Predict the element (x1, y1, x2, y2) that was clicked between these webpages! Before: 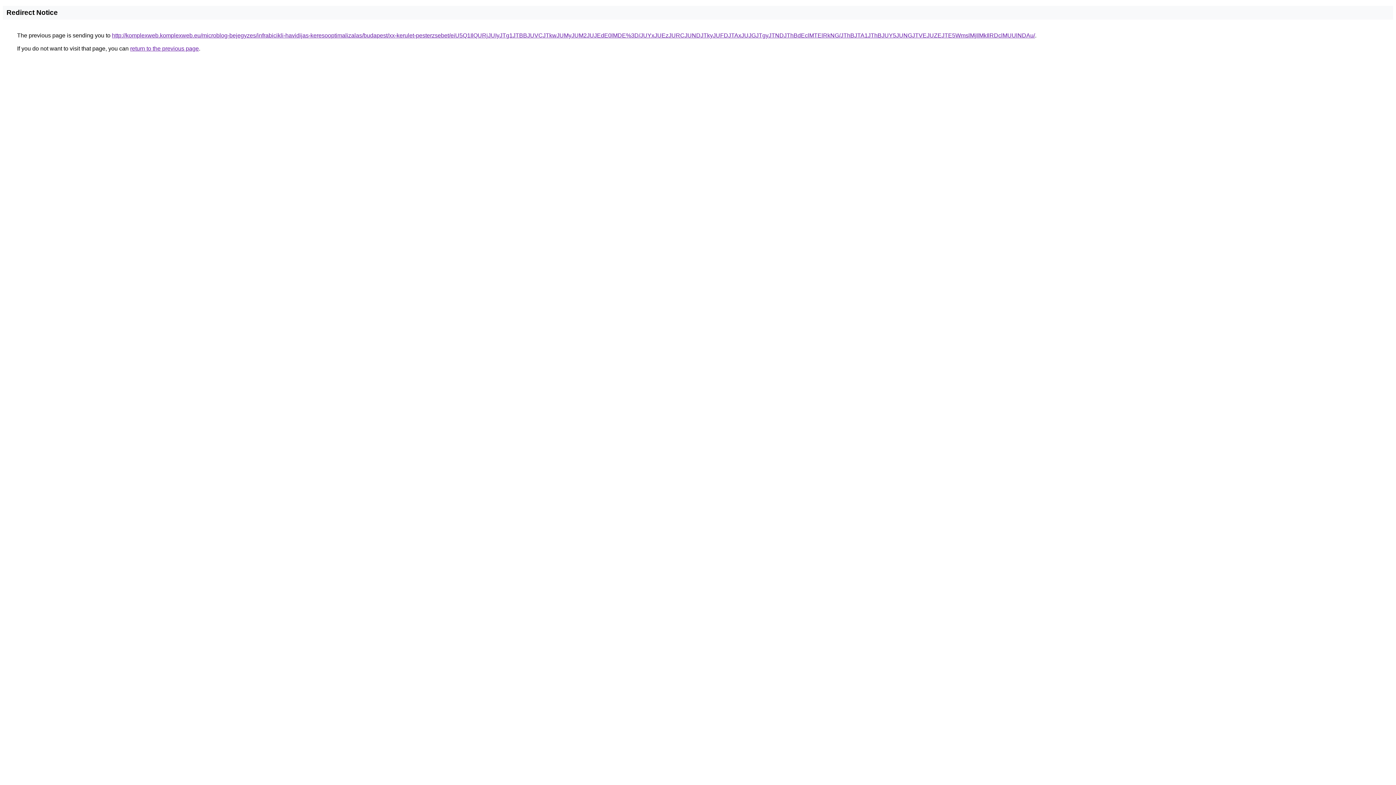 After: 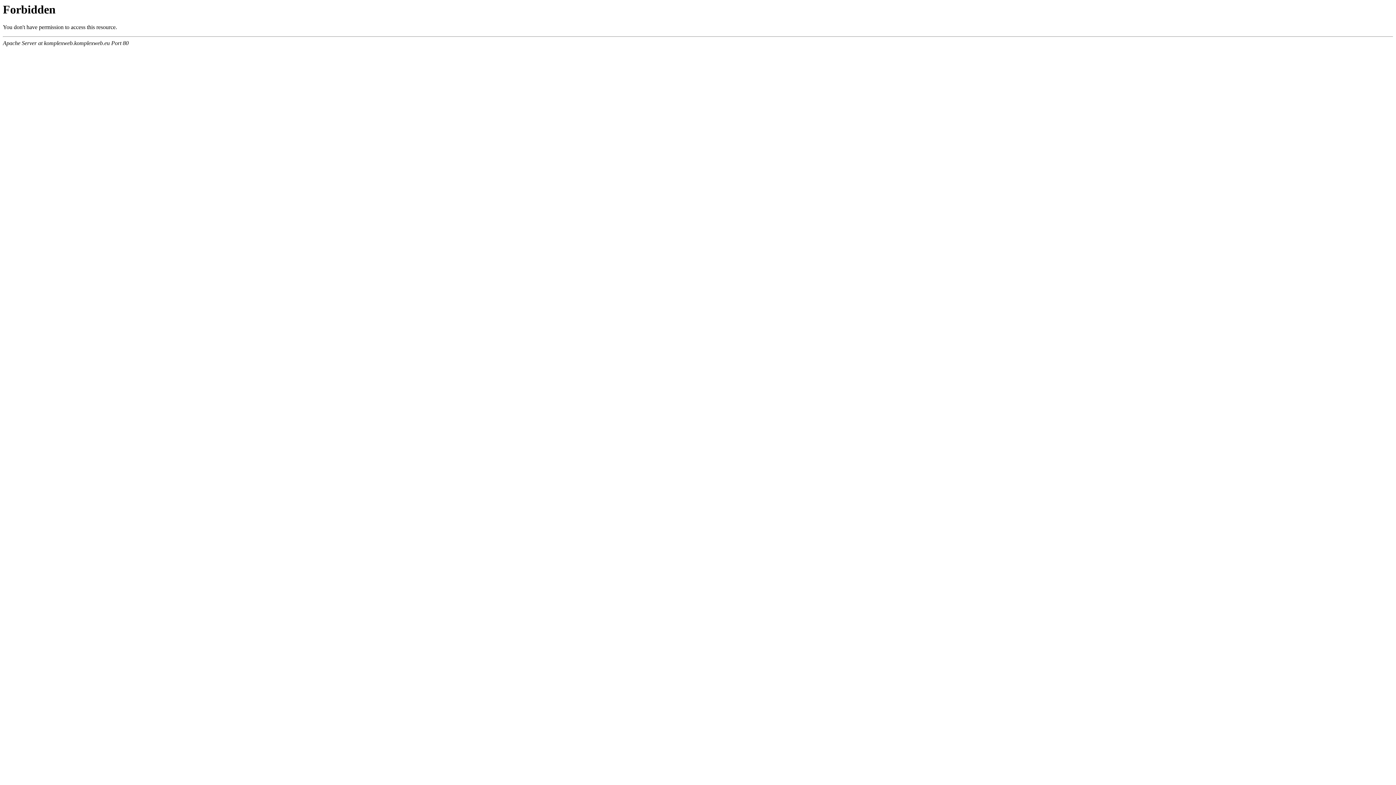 Action: bbox: (112, 32, 1035, 38) label: http://komplexweb.komplexweb.eu/microblog-bejegyzes/infrabicikli-havidijas-keresooptimalizalas/budapest/xx-kerulet-pesterzsebet/eiU5Q1IlQURjJUIyJTg1JTBBJUVCJTkwJUMyJUM2JUJEdE0lMDE%3D/JUYxJUEzJURCJUNDJTkyJUFDJTAxJUJGJTgyJTNDJThBdEclMTElRkNG/JThBJTA1JThBJUY5JUNGJTVEJUZEJTE5WmslMjIlMkIlRDclMUUlNDAu/